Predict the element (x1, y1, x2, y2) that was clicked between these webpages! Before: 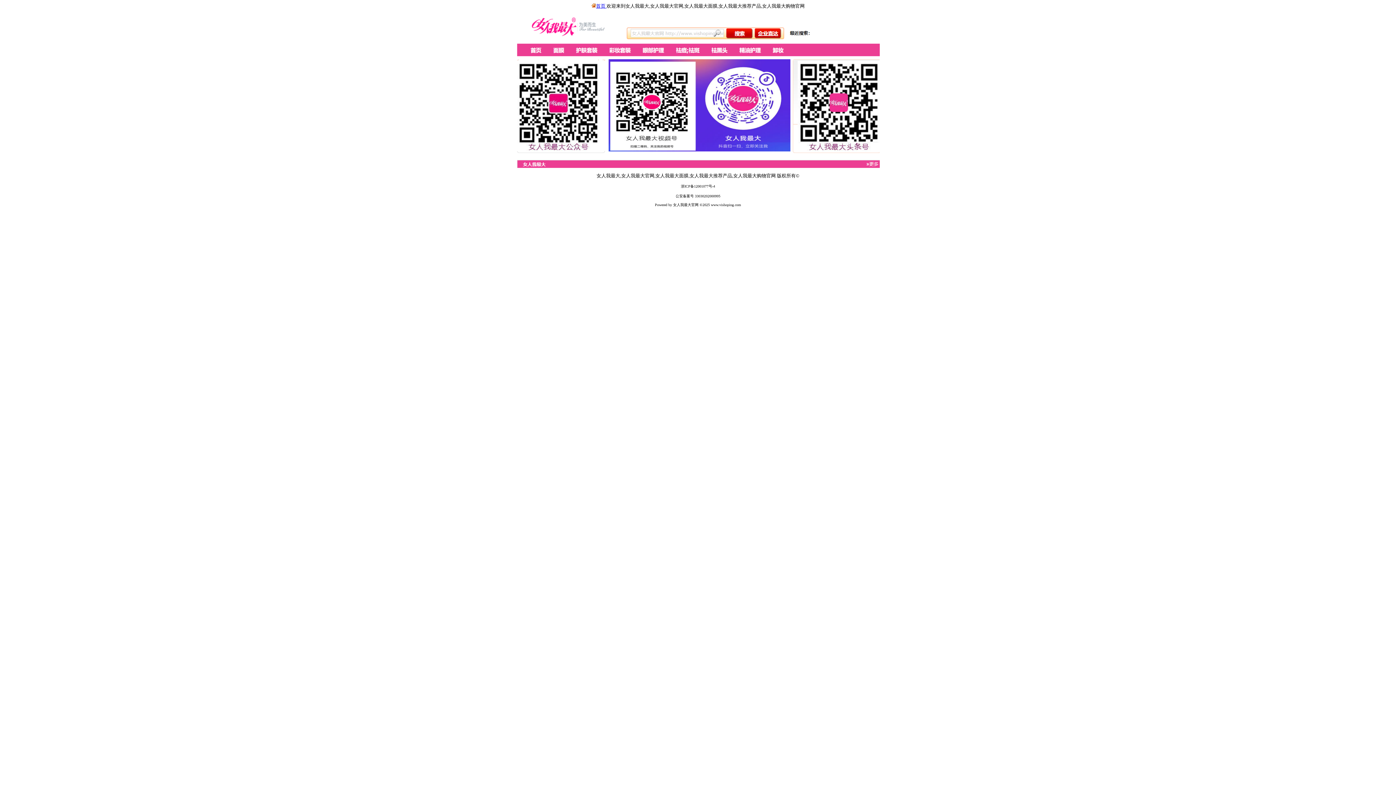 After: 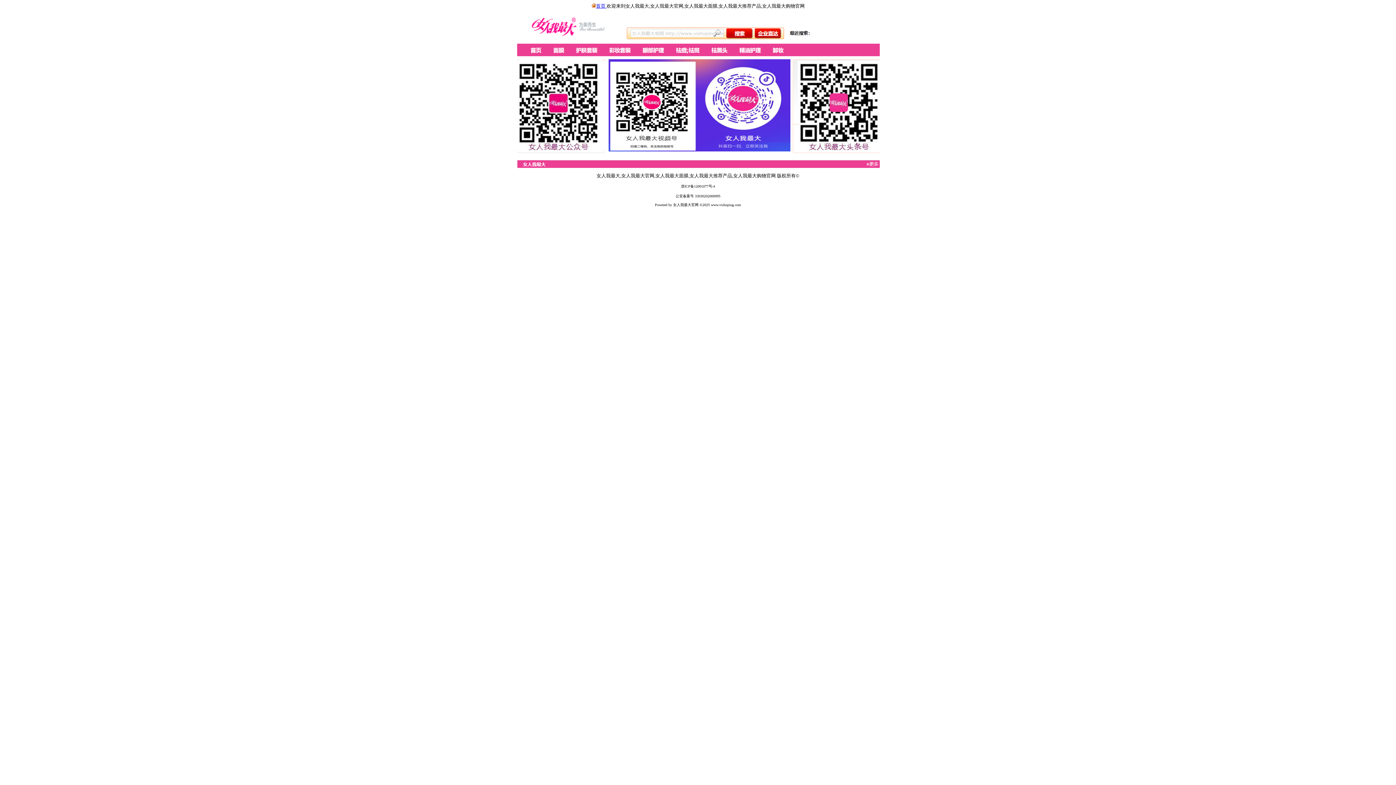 Action: bbox: (516, 162, 880, 169)